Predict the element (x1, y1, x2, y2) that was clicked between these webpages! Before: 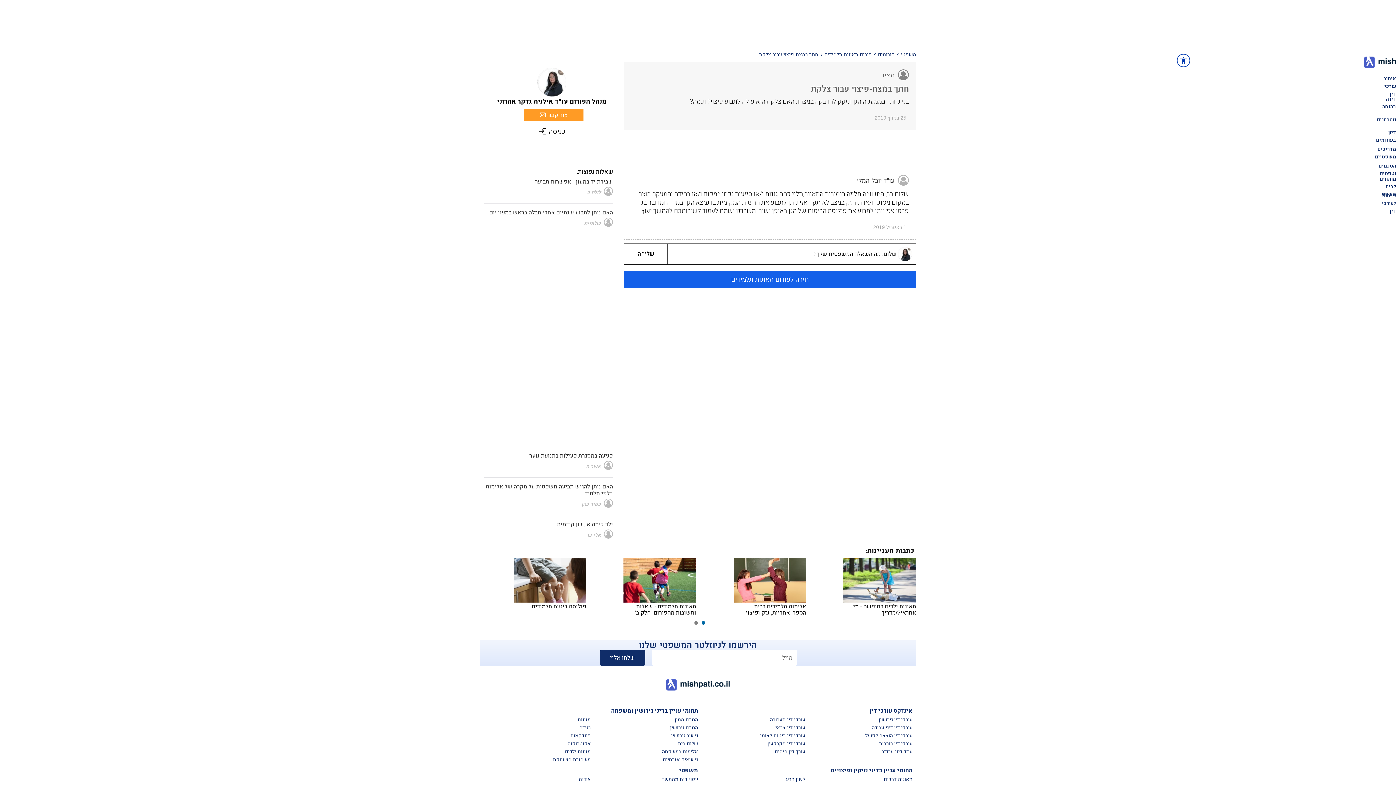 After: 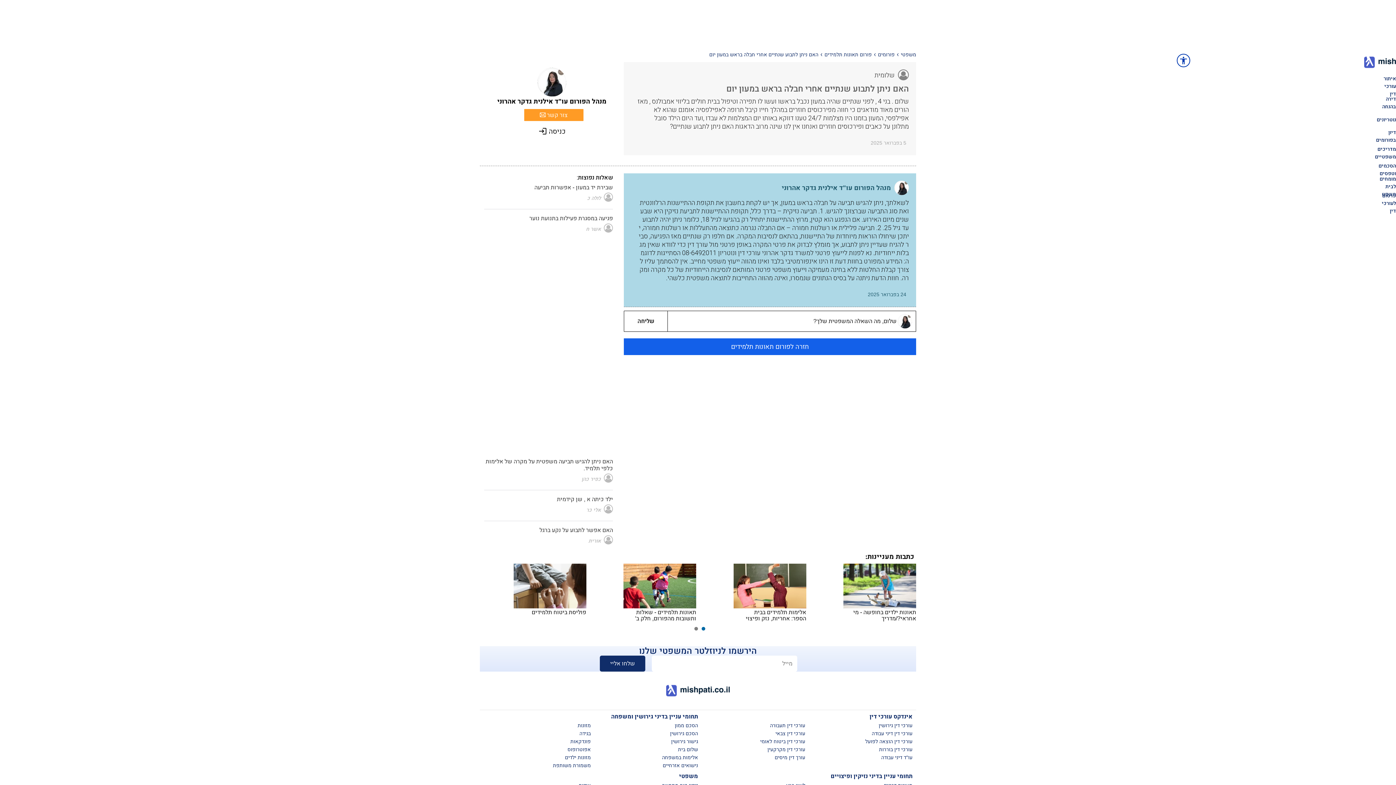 Action: bbox: (489, 209, 613, 215) label: האם ניתן לתבוע שנתיים אחרי חבלה בראש במעון יום